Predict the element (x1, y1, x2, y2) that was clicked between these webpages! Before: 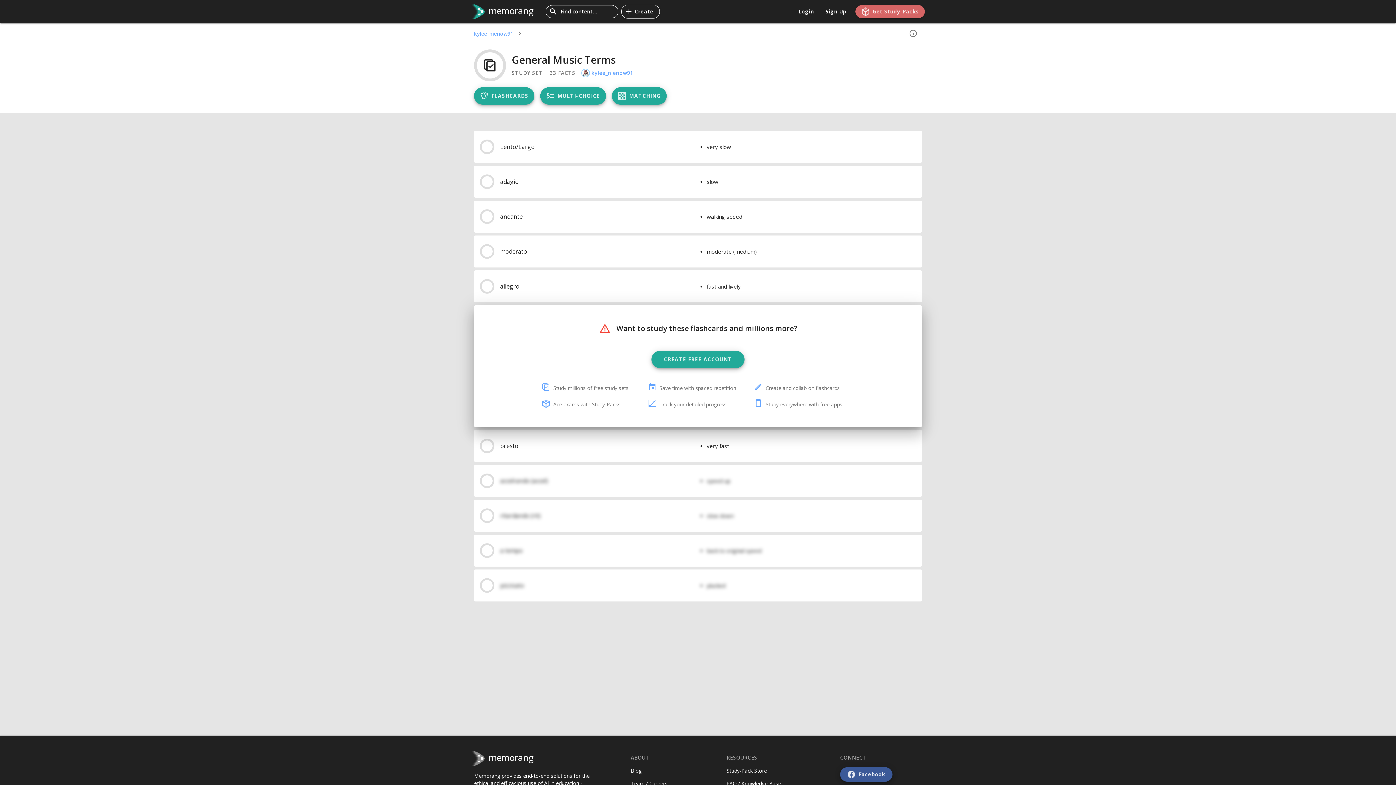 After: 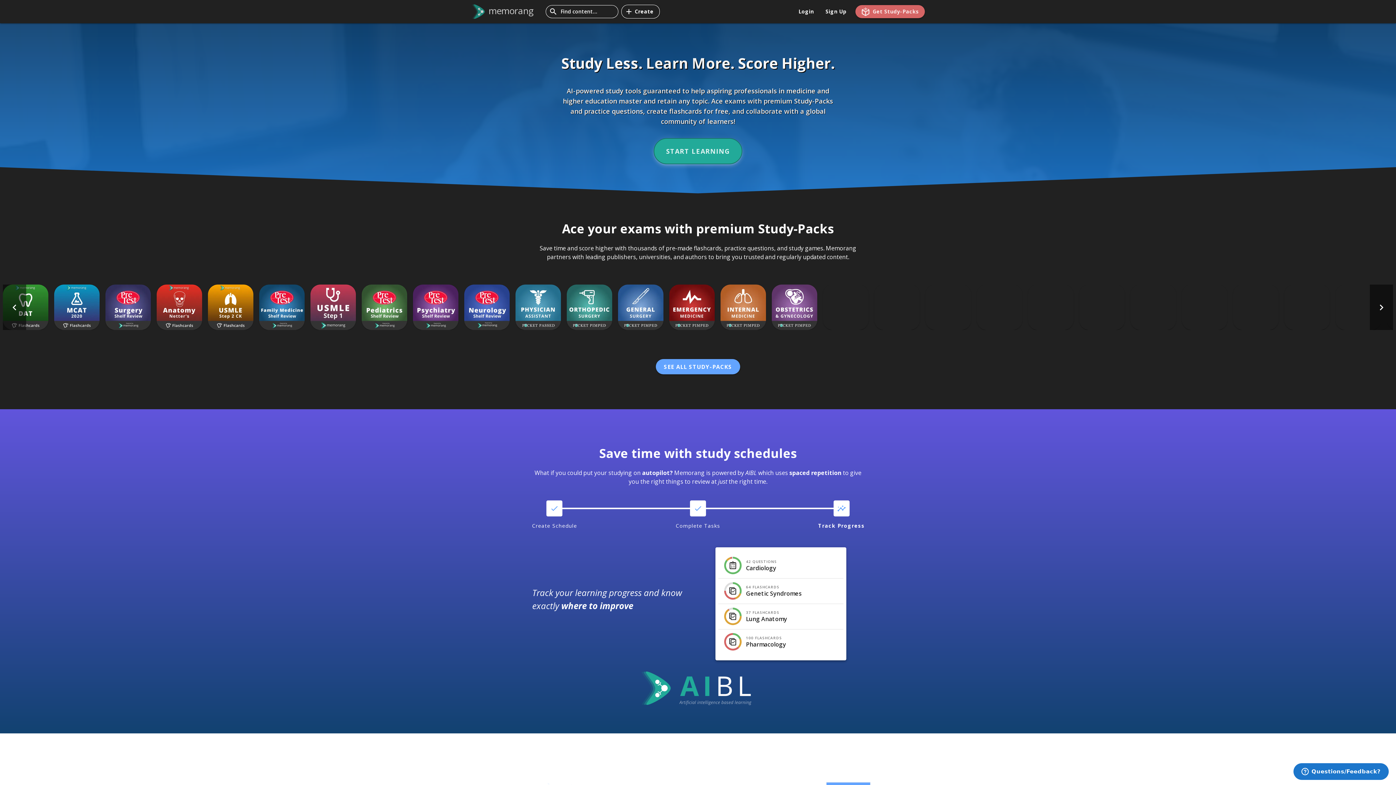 Action: bbox: (468, 1, 534, 21) label: memorang